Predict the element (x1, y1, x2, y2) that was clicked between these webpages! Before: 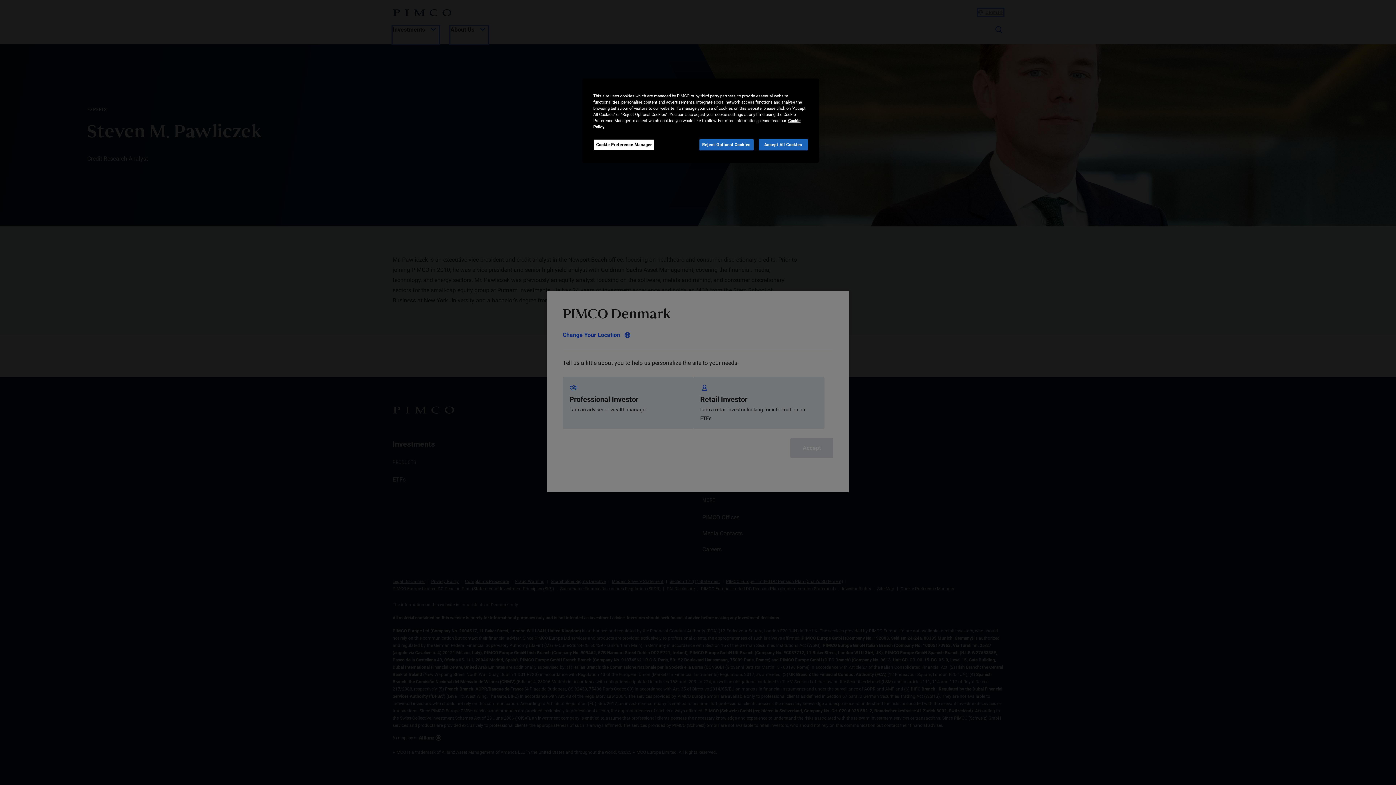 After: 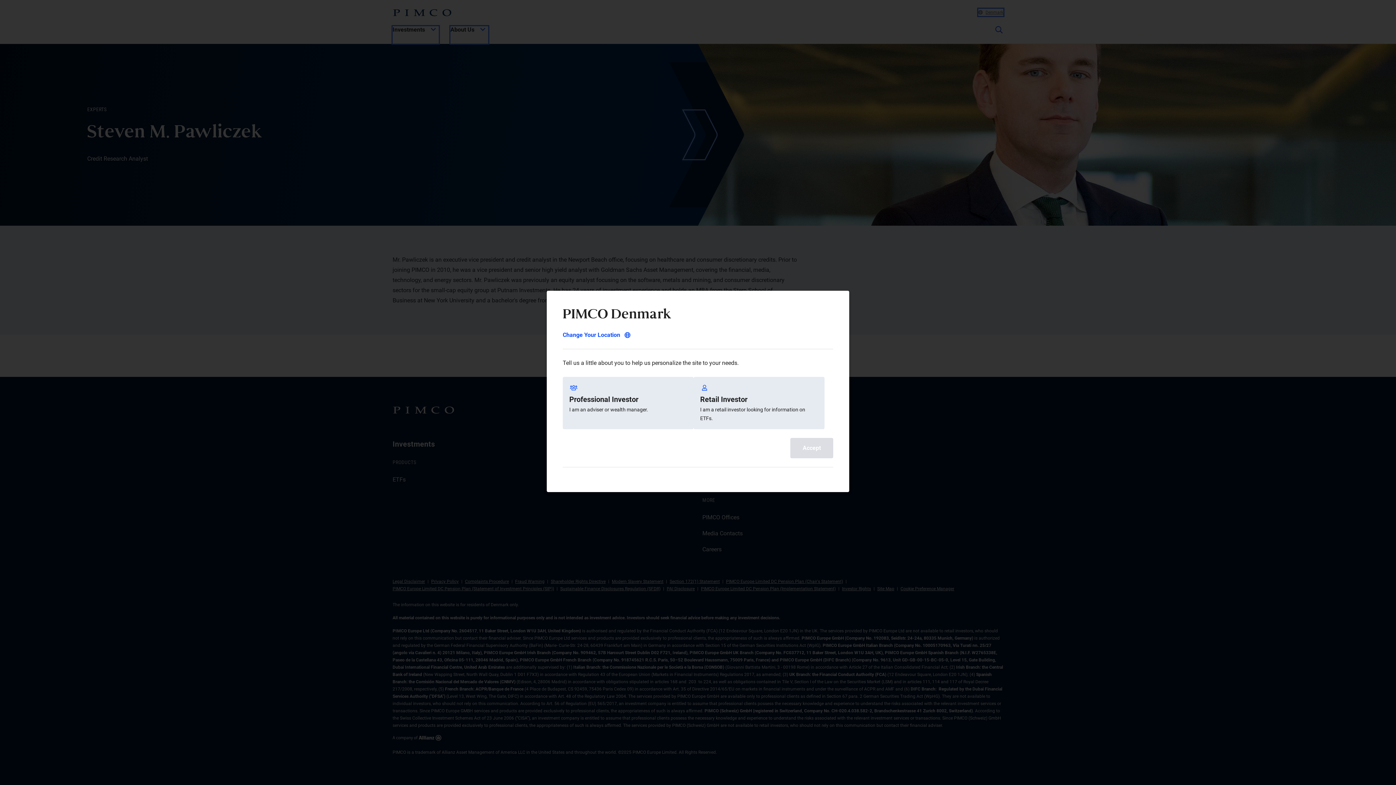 Action: label: Accept All Cookies bbox: (758, 139, 808, 150)